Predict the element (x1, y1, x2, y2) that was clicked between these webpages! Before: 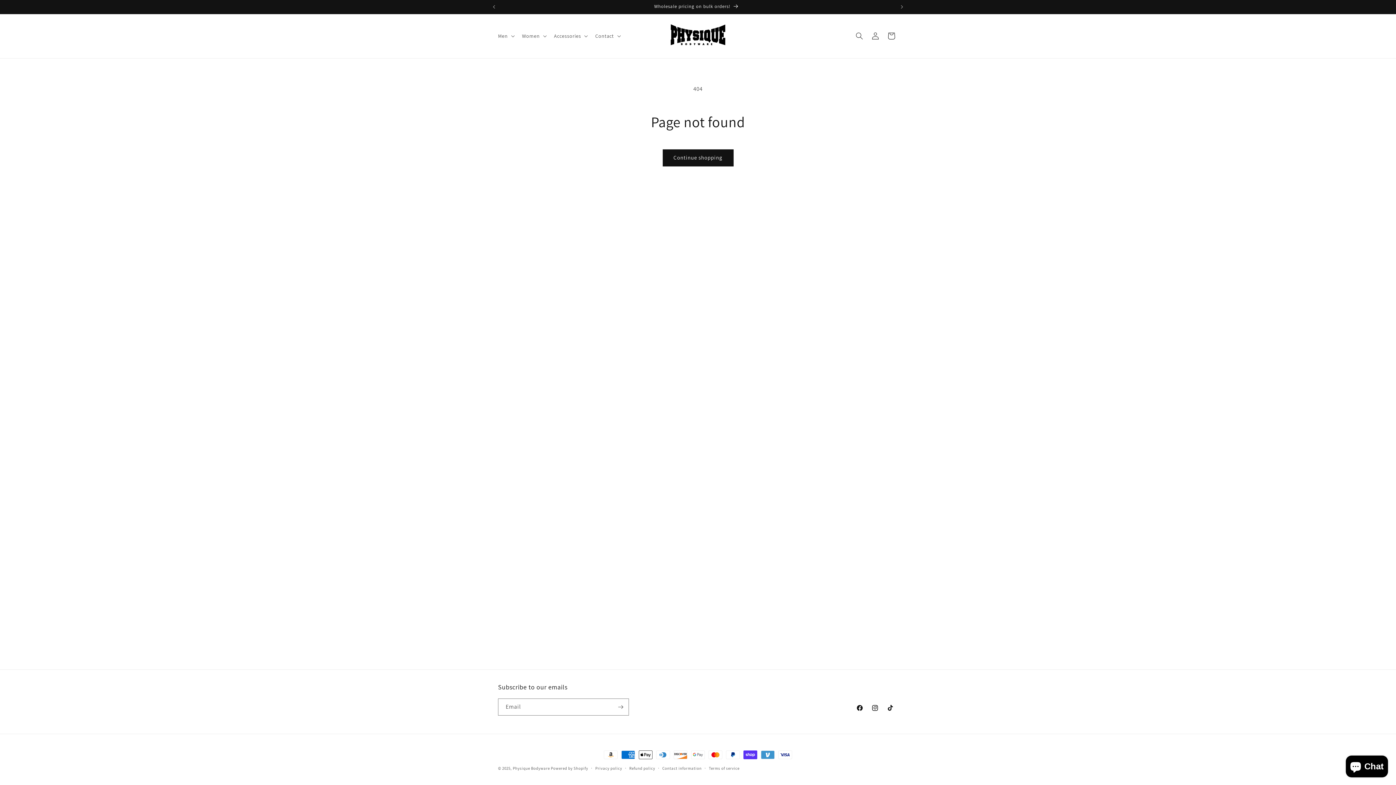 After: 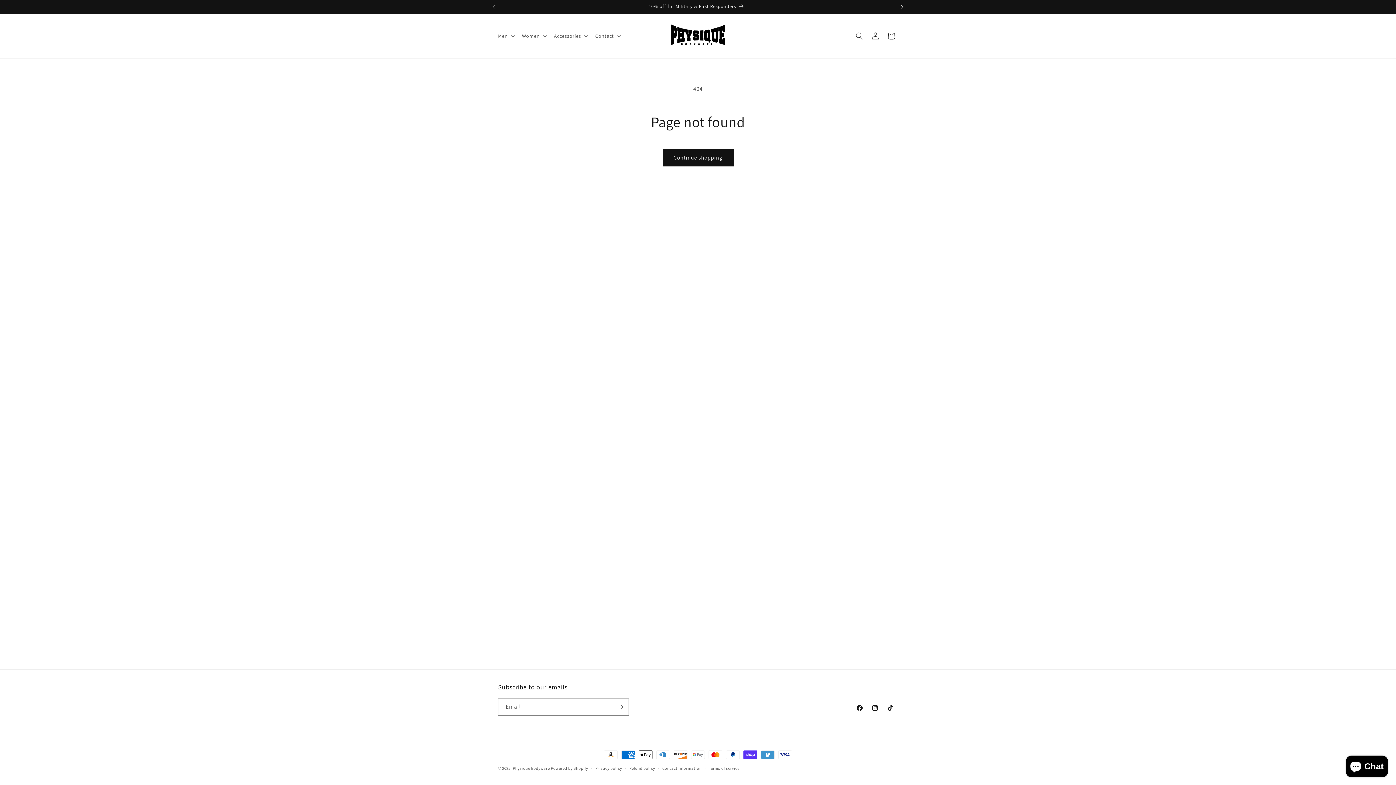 Action: label: Next announcement bbox: (894, 0, 910, 13)